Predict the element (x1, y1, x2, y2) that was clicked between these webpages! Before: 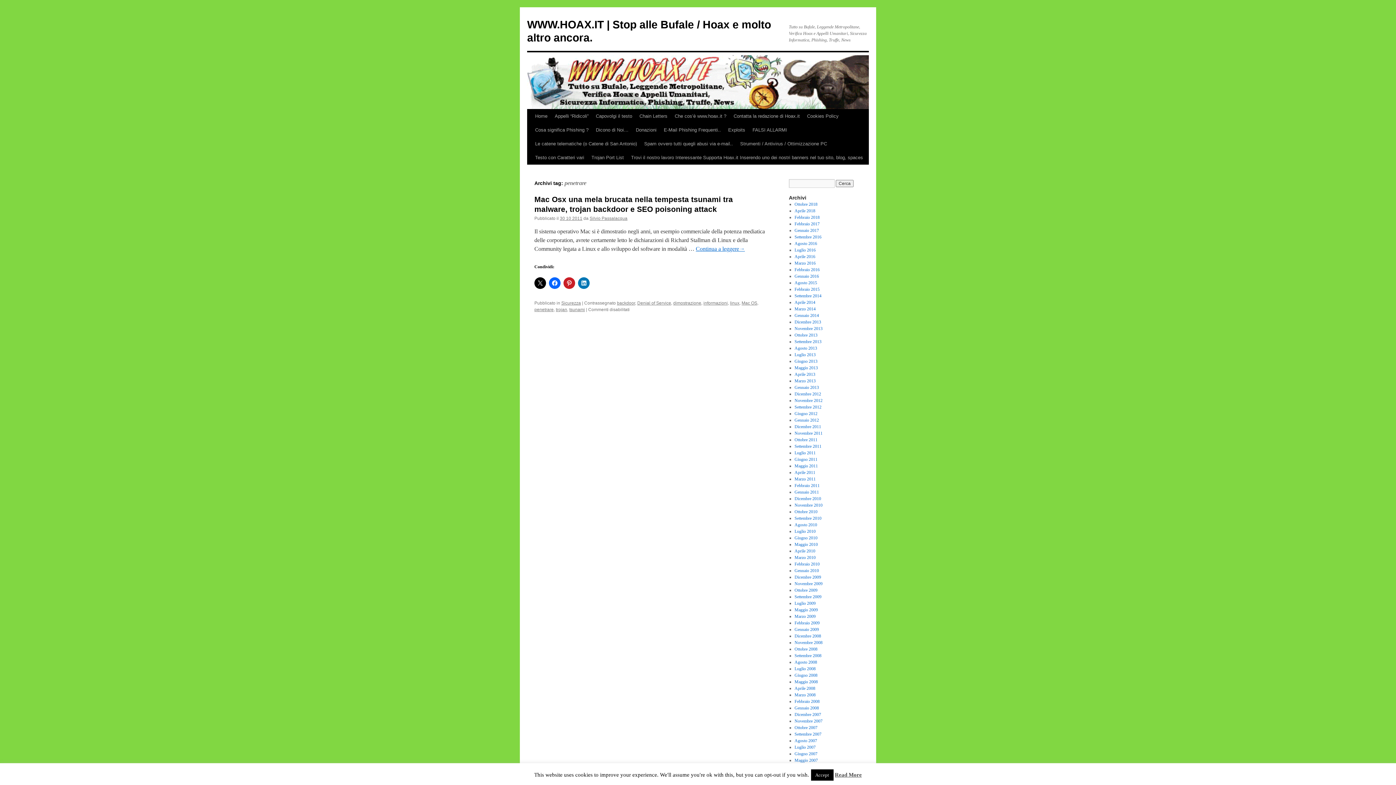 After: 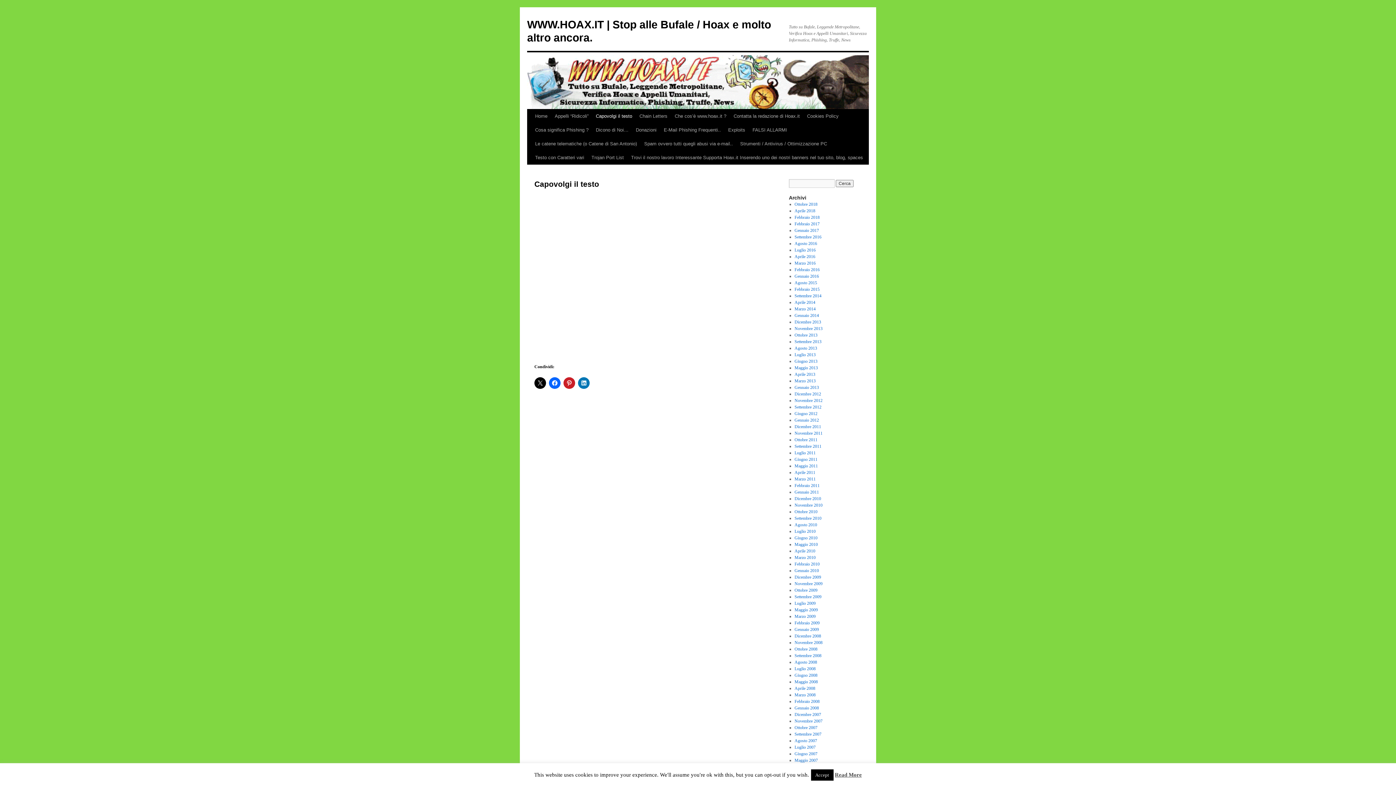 Action: label: Capovolgi il testo bbox: (592, 109, 636, 123)